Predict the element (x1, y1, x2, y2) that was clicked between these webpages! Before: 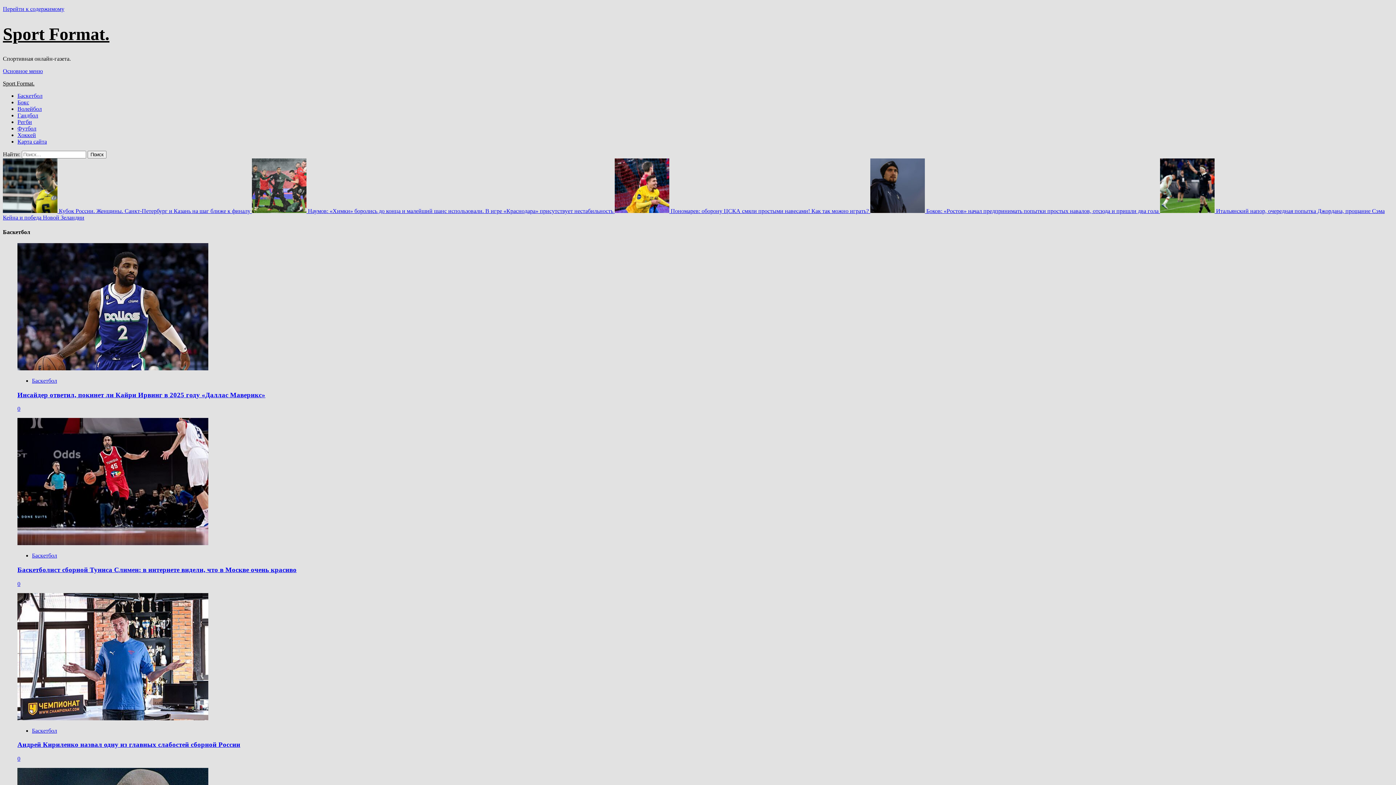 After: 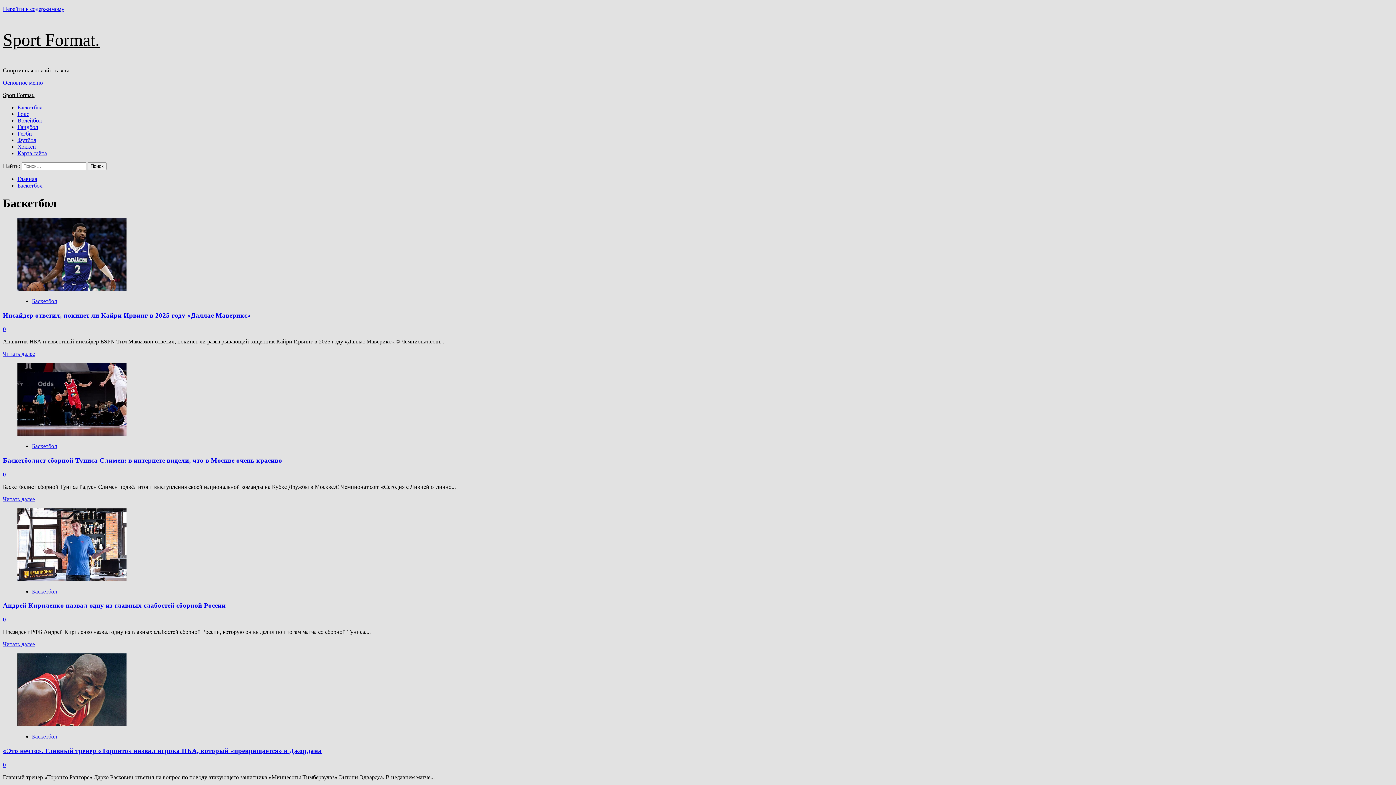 Action: bbox: (32, 377, 57, 383) label: Баскетбол